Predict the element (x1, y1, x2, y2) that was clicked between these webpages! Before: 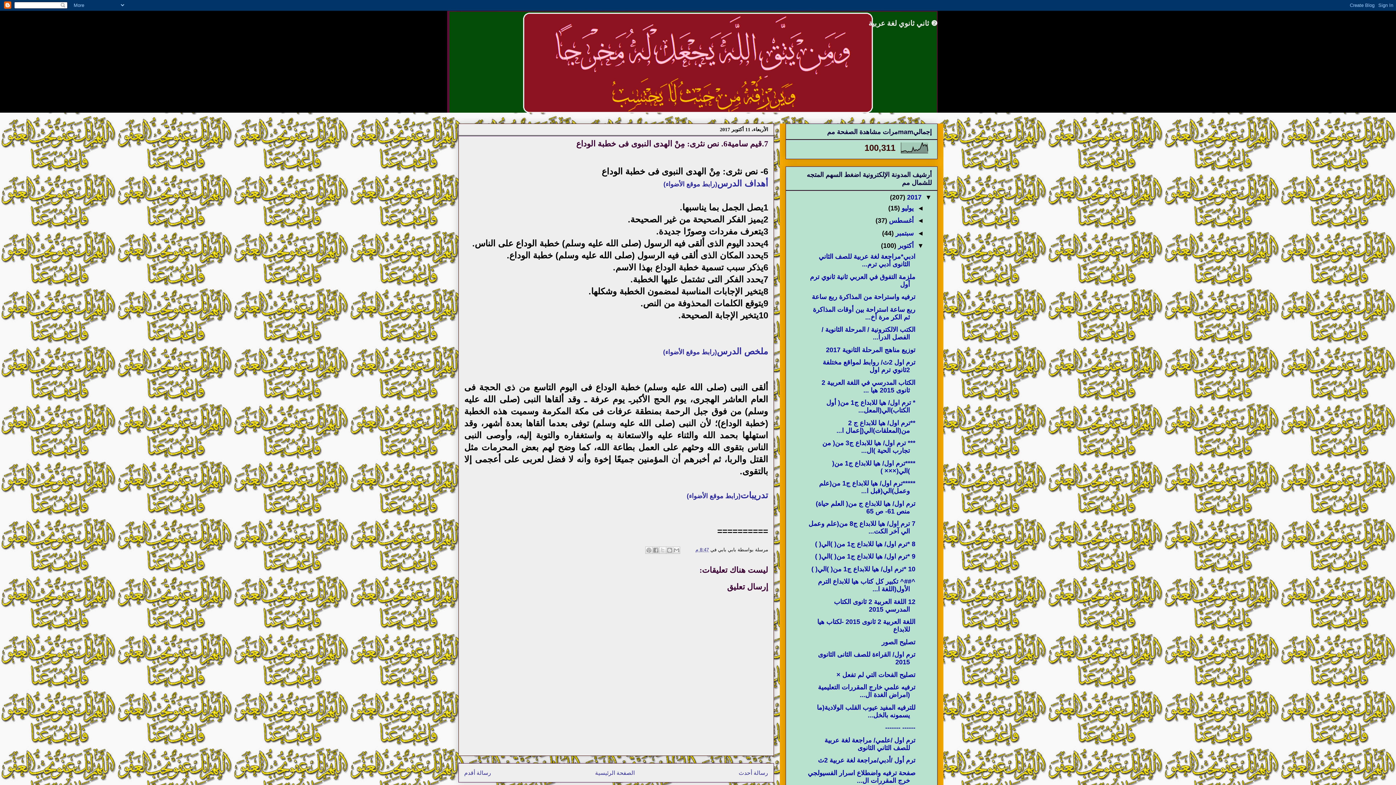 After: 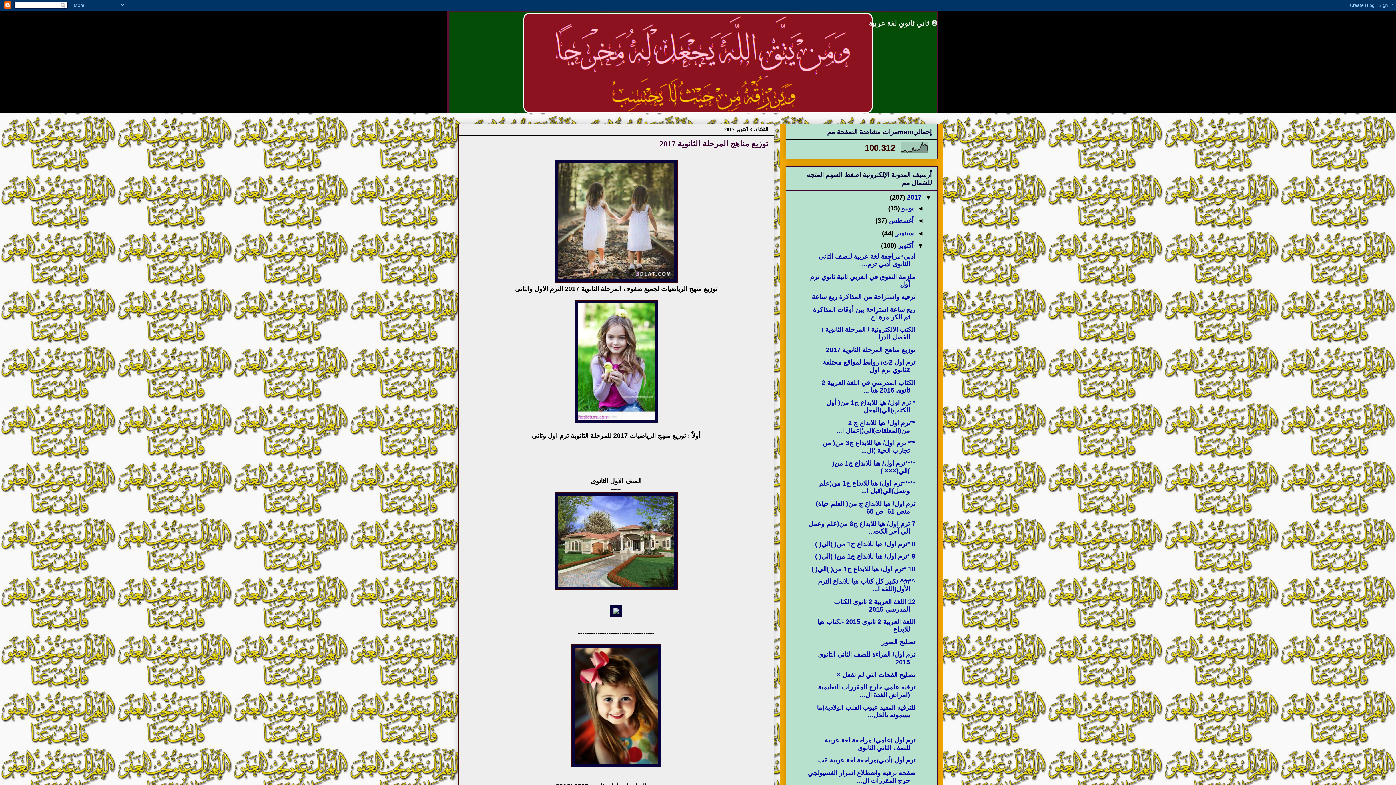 Action: label: توزيع مناهج المرحلة الثانوية 2017 bbox: (826, 346, 915, 353)